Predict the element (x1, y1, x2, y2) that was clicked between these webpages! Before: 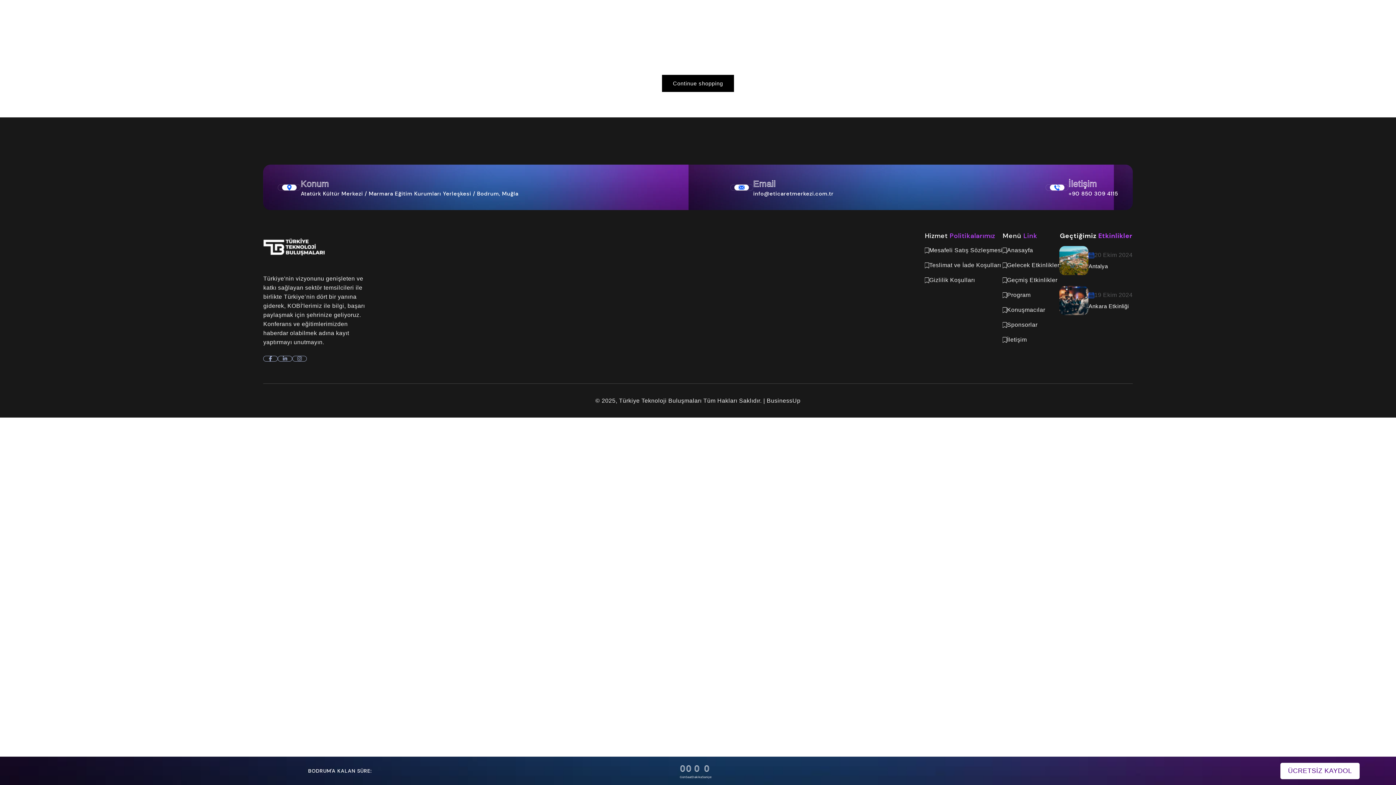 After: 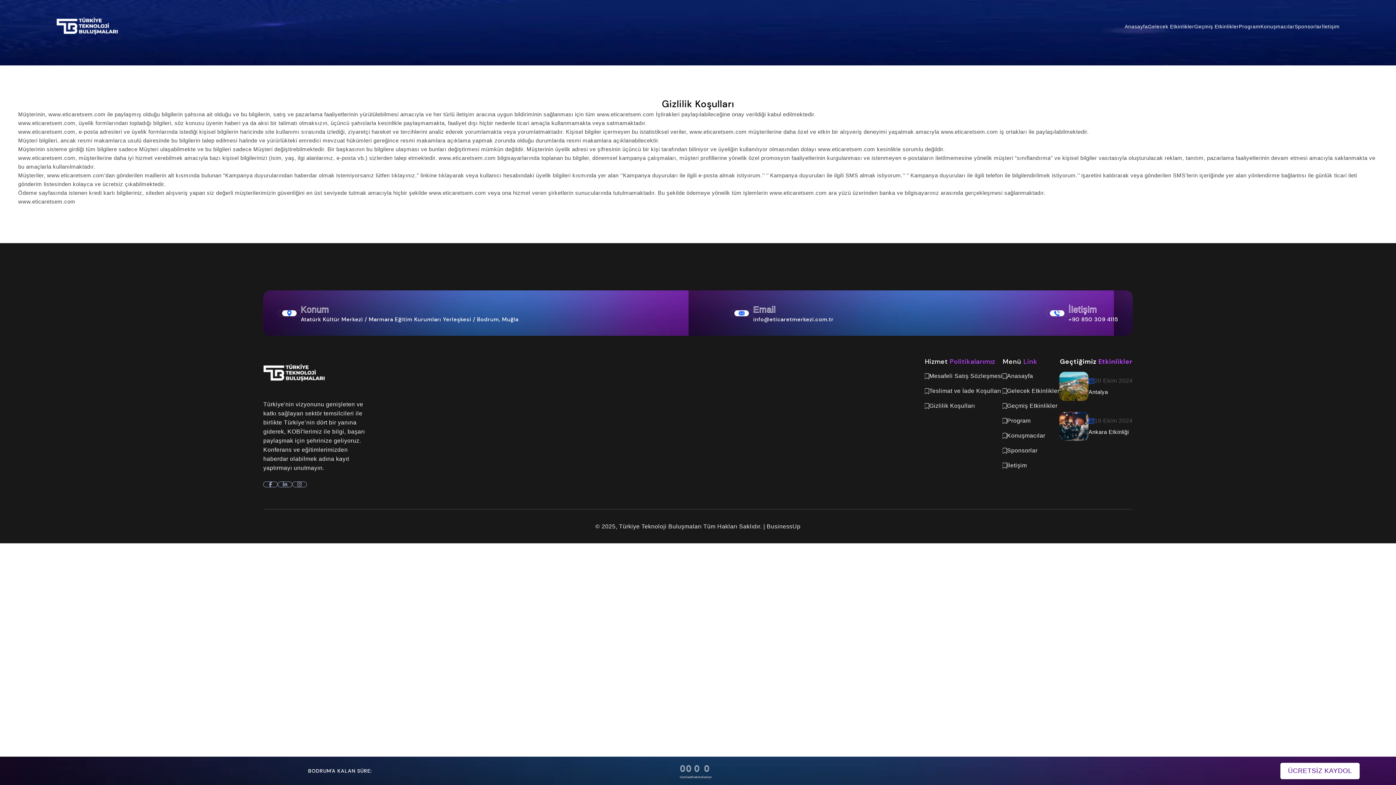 Action: bbox: (925, 276, 1002, 284) label: Gizlilik Koşulları